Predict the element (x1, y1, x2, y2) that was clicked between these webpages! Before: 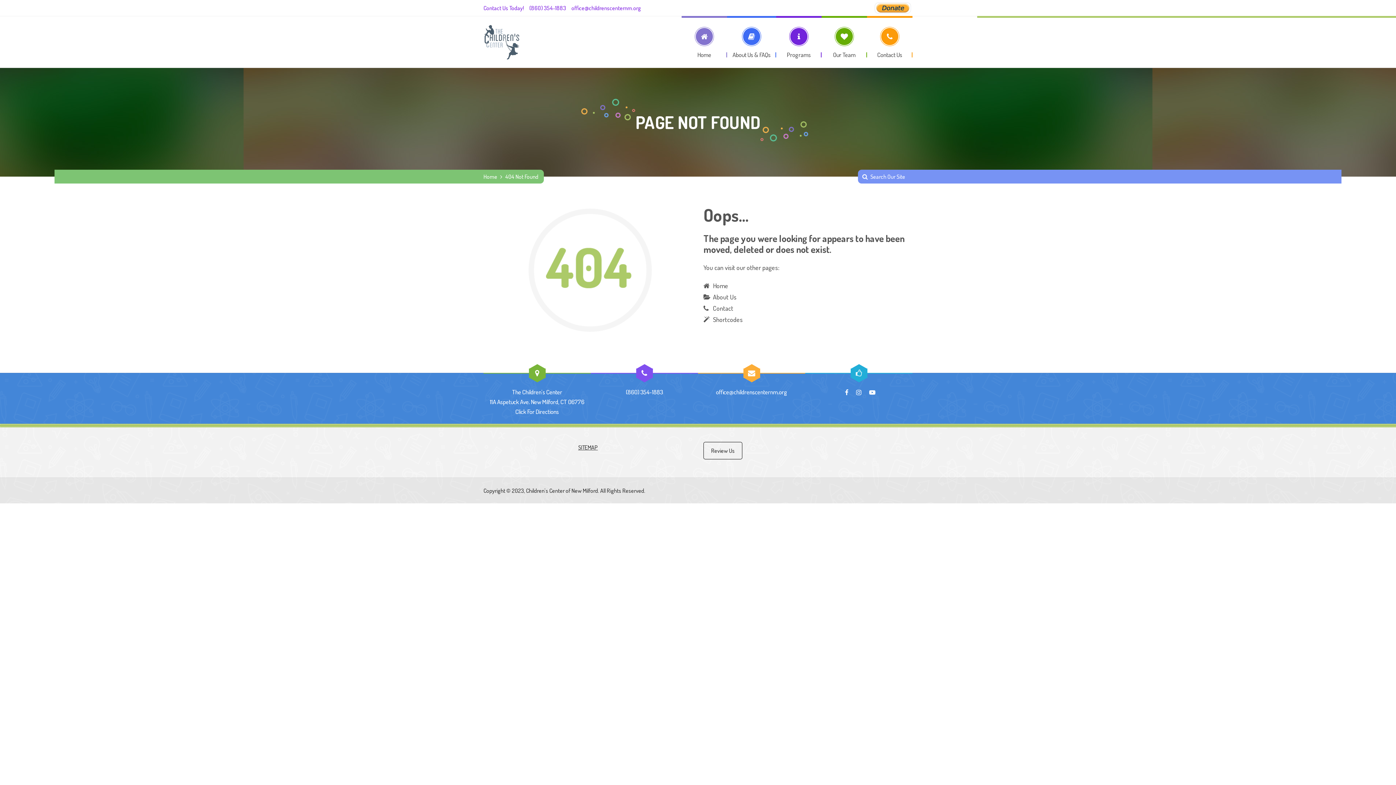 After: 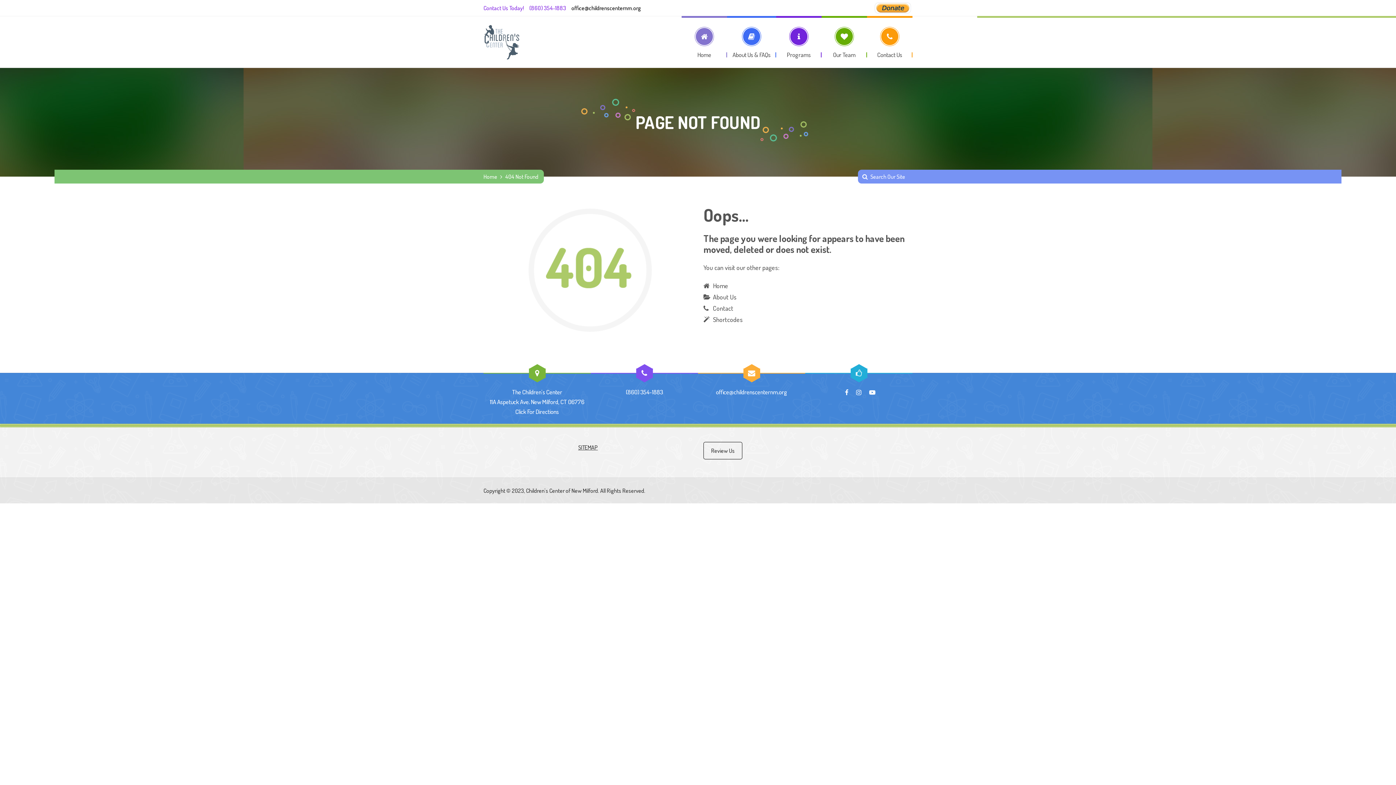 Action: bbox: (571, 4, 641, 11) label: office@childrenscenternm.org